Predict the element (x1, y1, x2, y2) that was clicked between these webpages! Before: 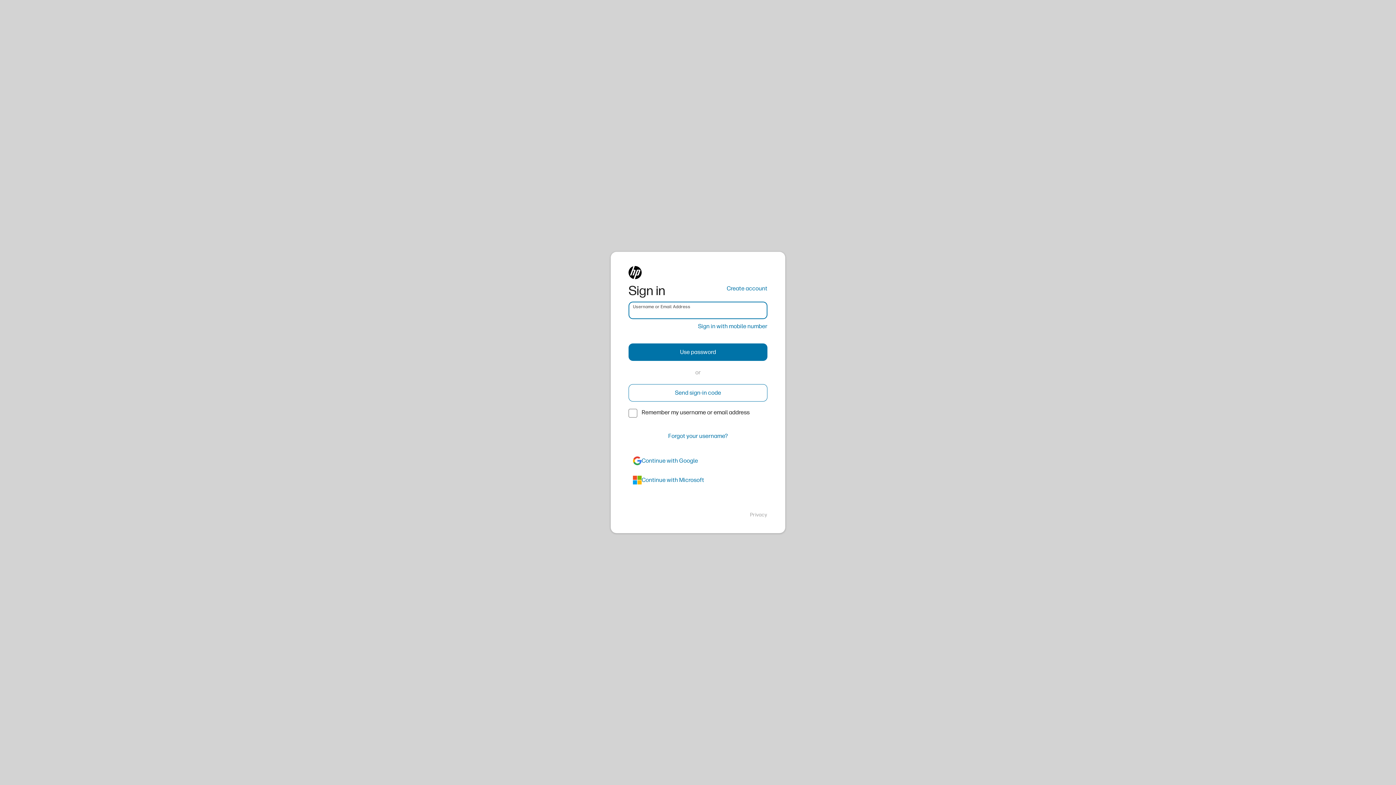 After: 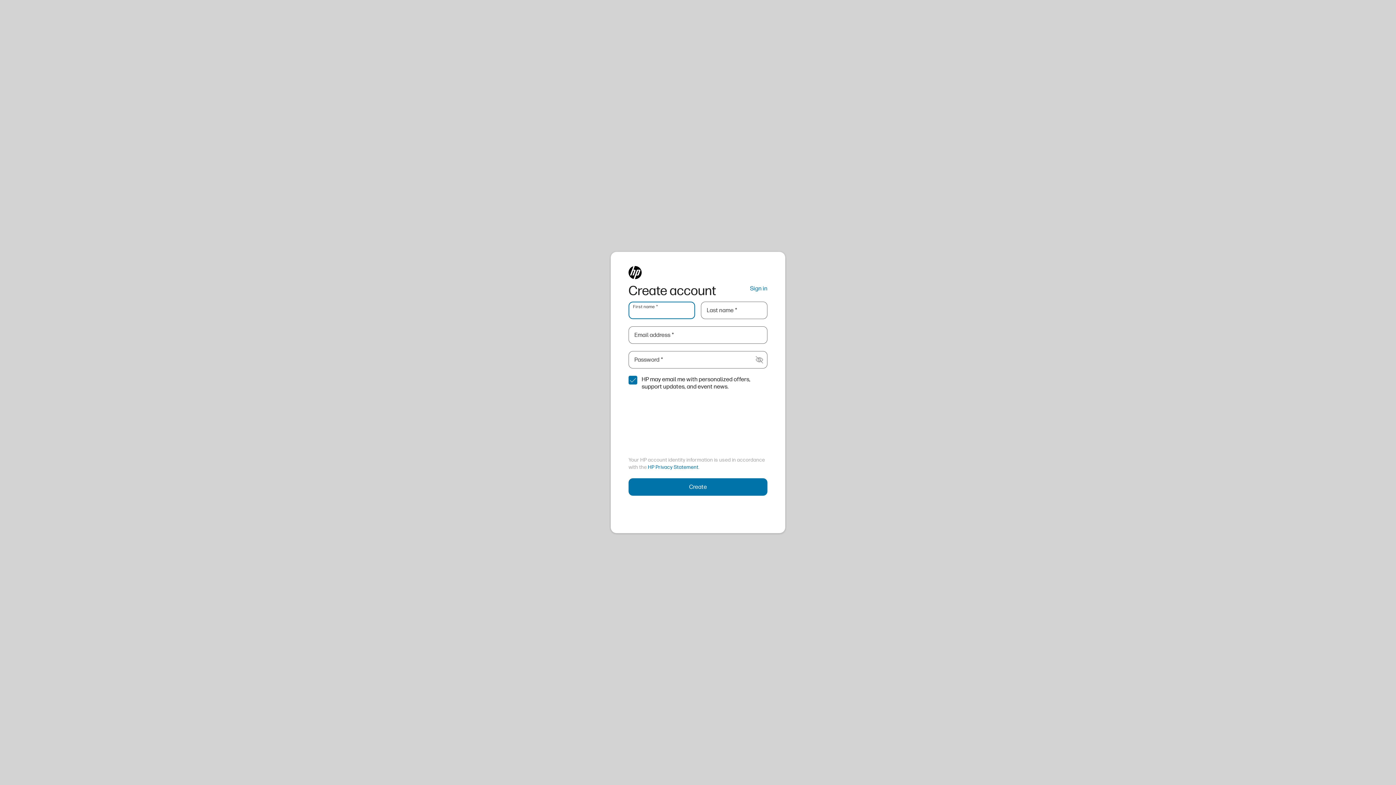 Action: bbox: (726, 284, 767, 293) label: Create account